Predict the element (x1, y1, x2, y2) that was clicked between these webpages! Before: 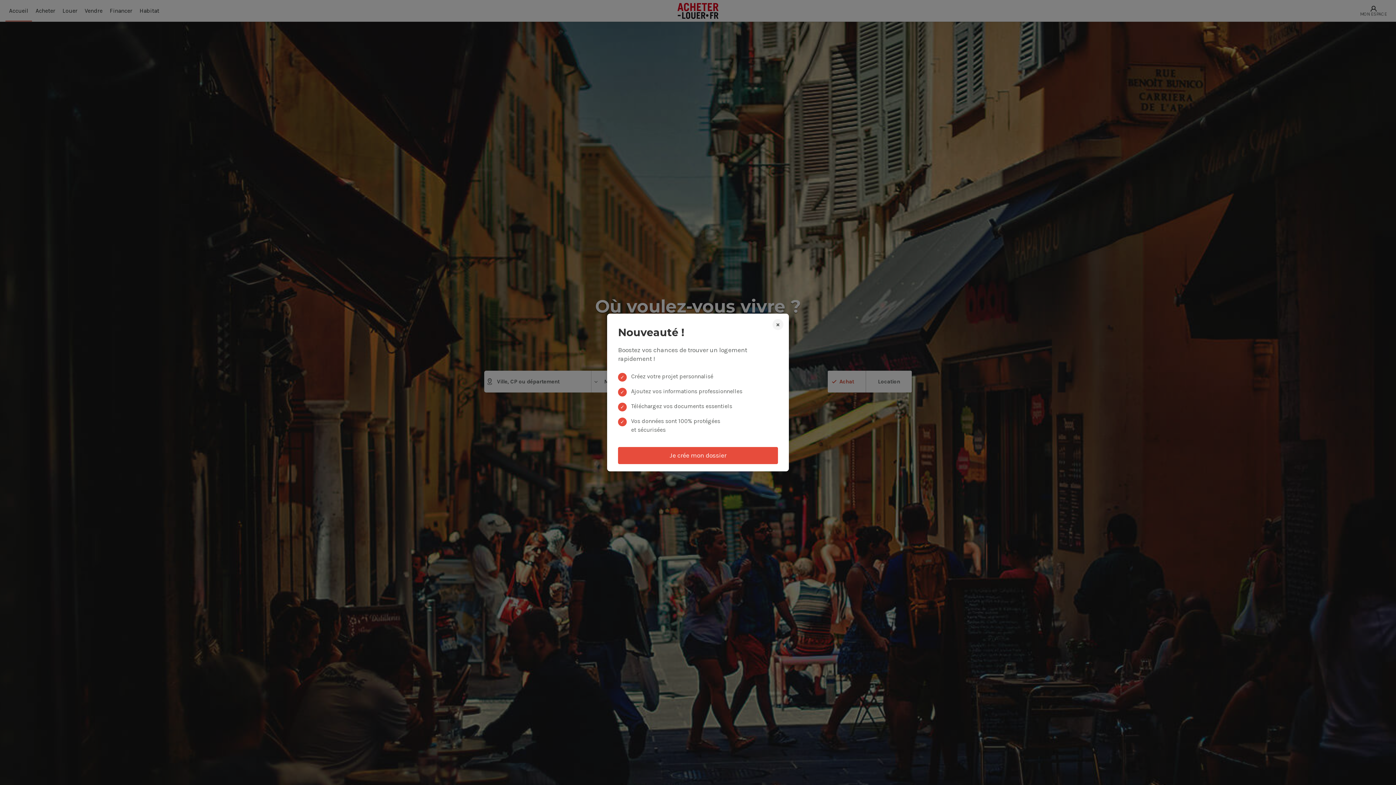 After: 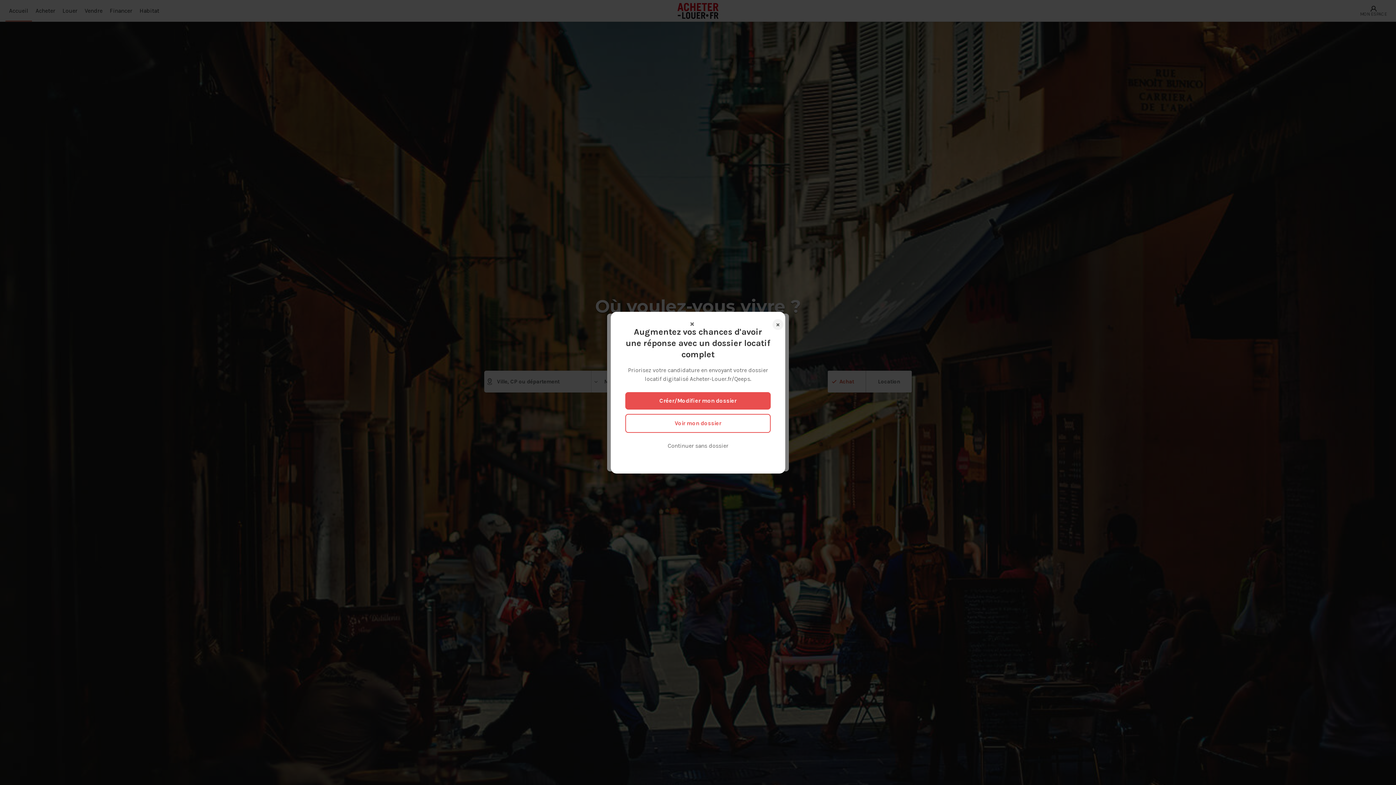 Action: label: Je crée mon dossier bbox: (618, 447, 778, 464)